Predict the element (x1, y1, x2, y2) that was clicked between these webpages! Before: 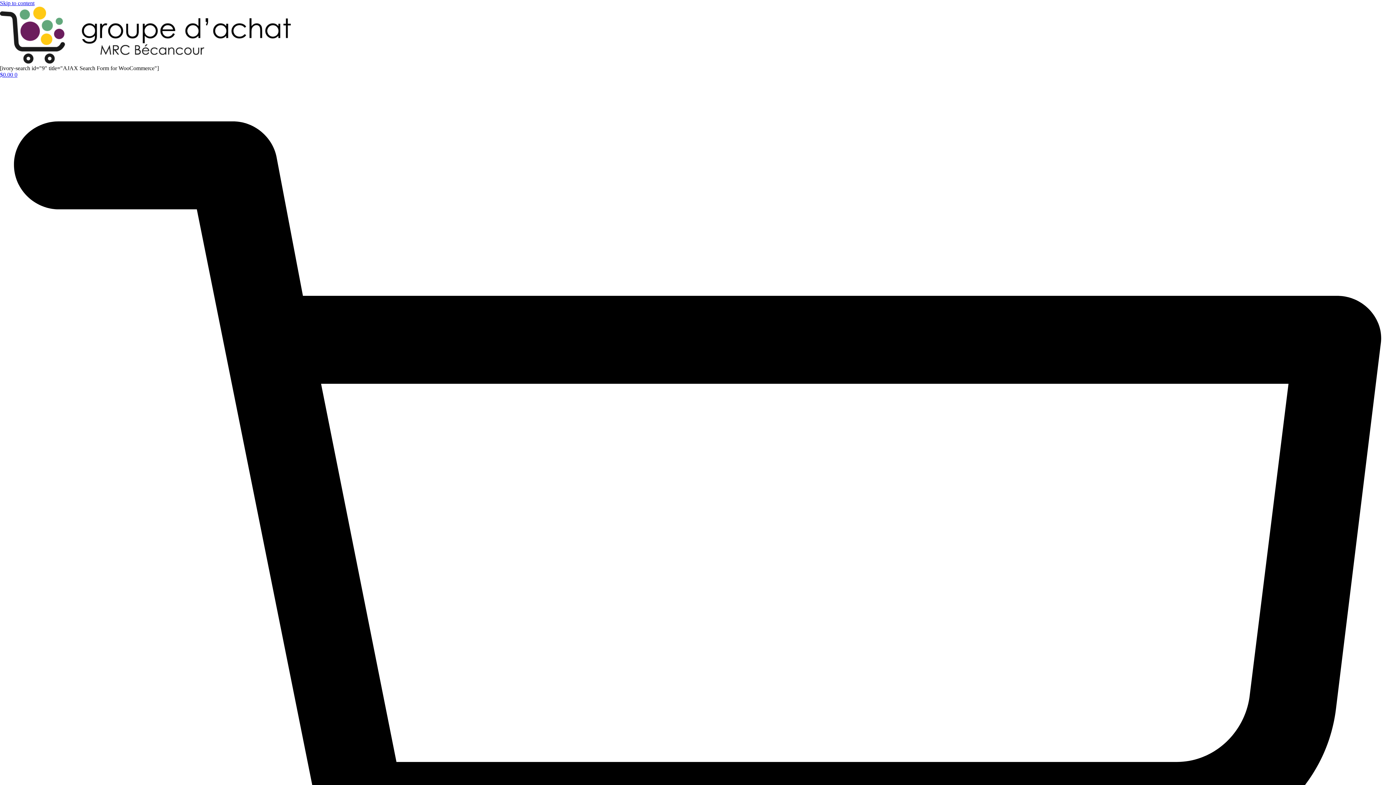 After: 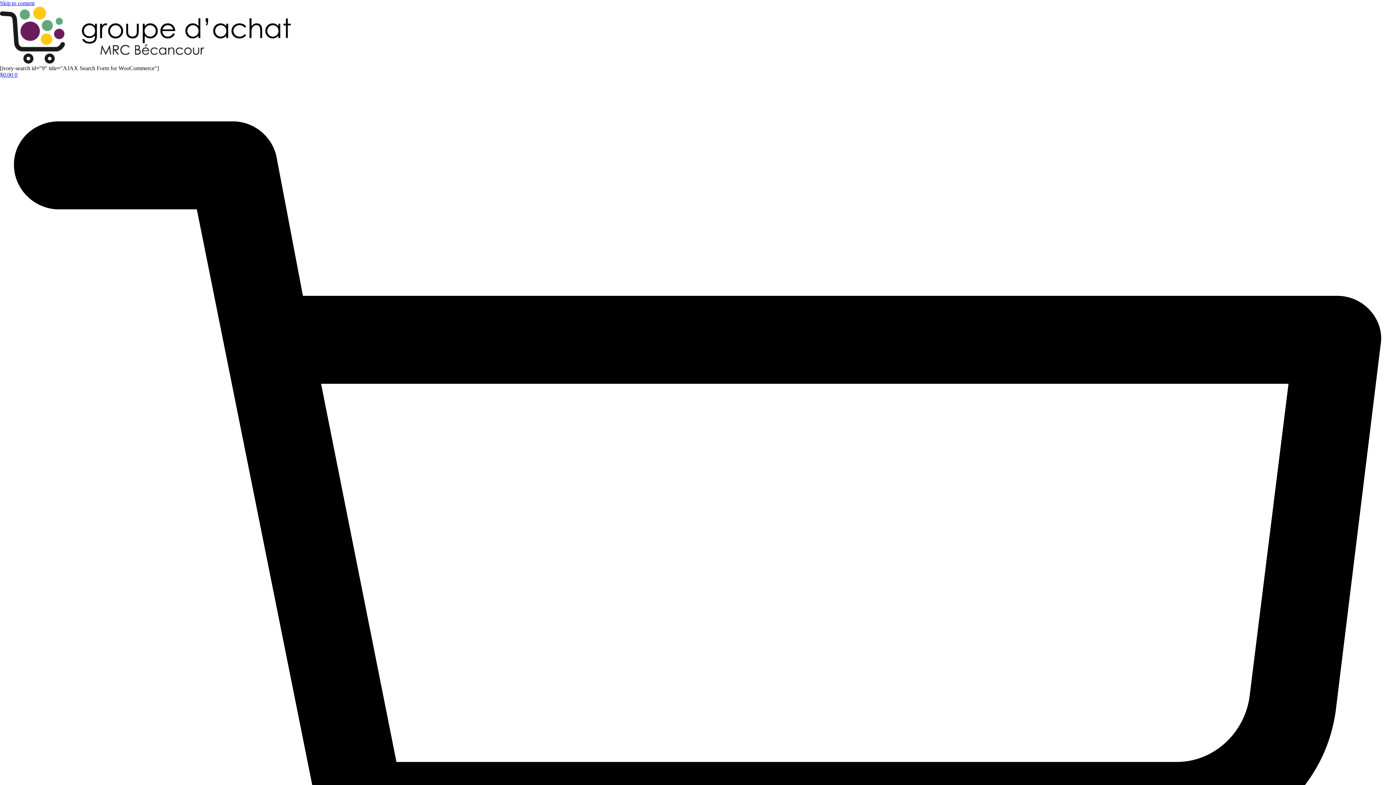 Action: bbox: (0, 71, 1396, 1482) label: $0.00 0  Panier